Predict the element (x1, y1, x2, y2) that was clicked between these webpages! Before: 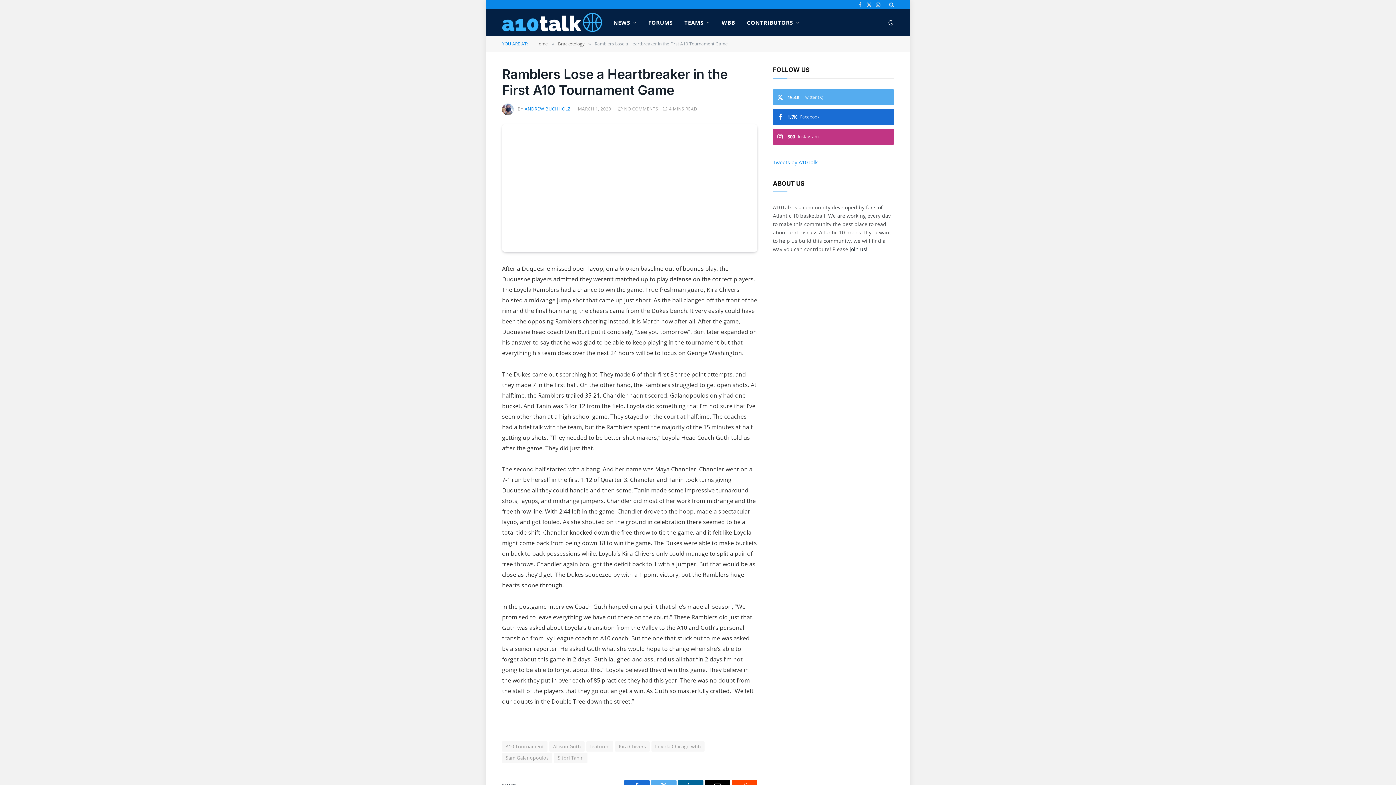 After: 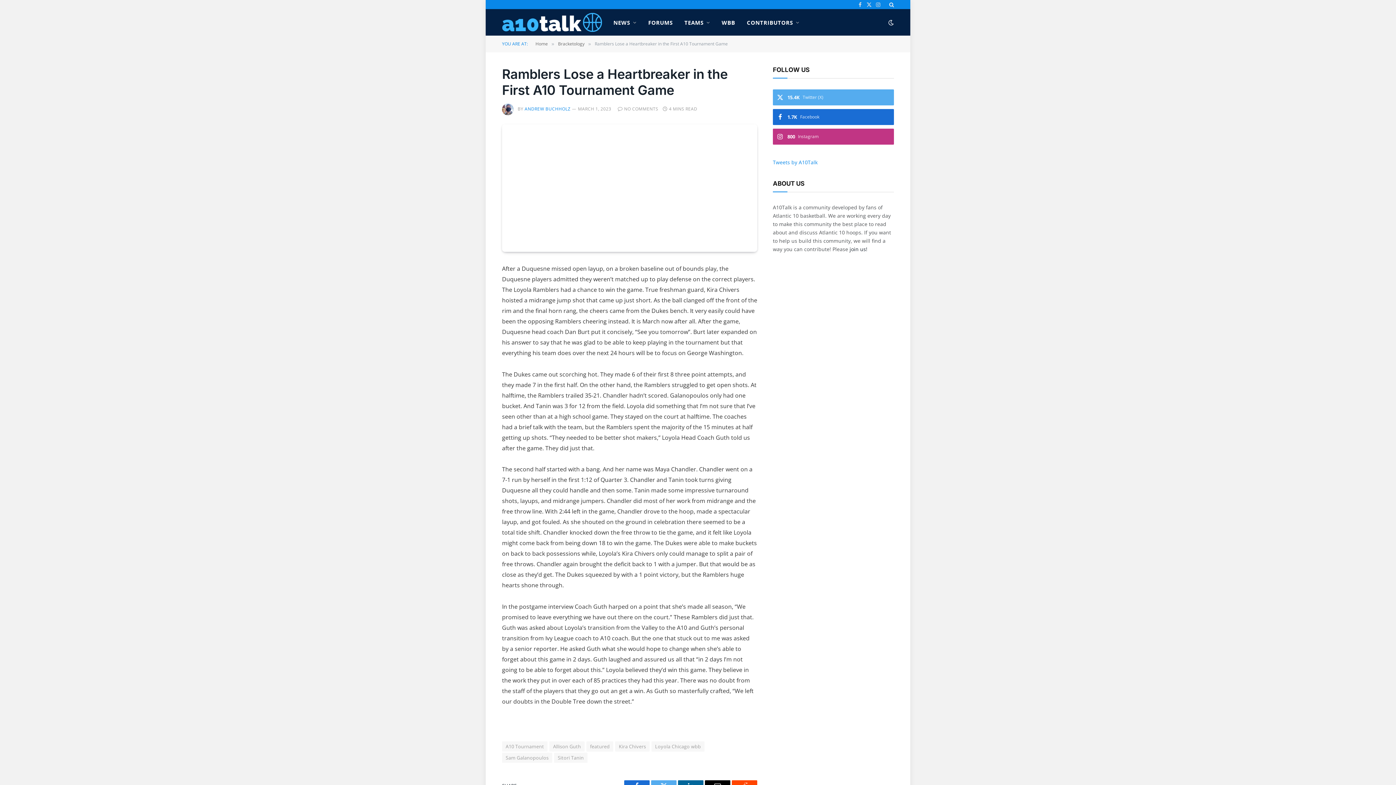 Action: label: NO COMMENTS bbox: (617, 105, 658, 112)